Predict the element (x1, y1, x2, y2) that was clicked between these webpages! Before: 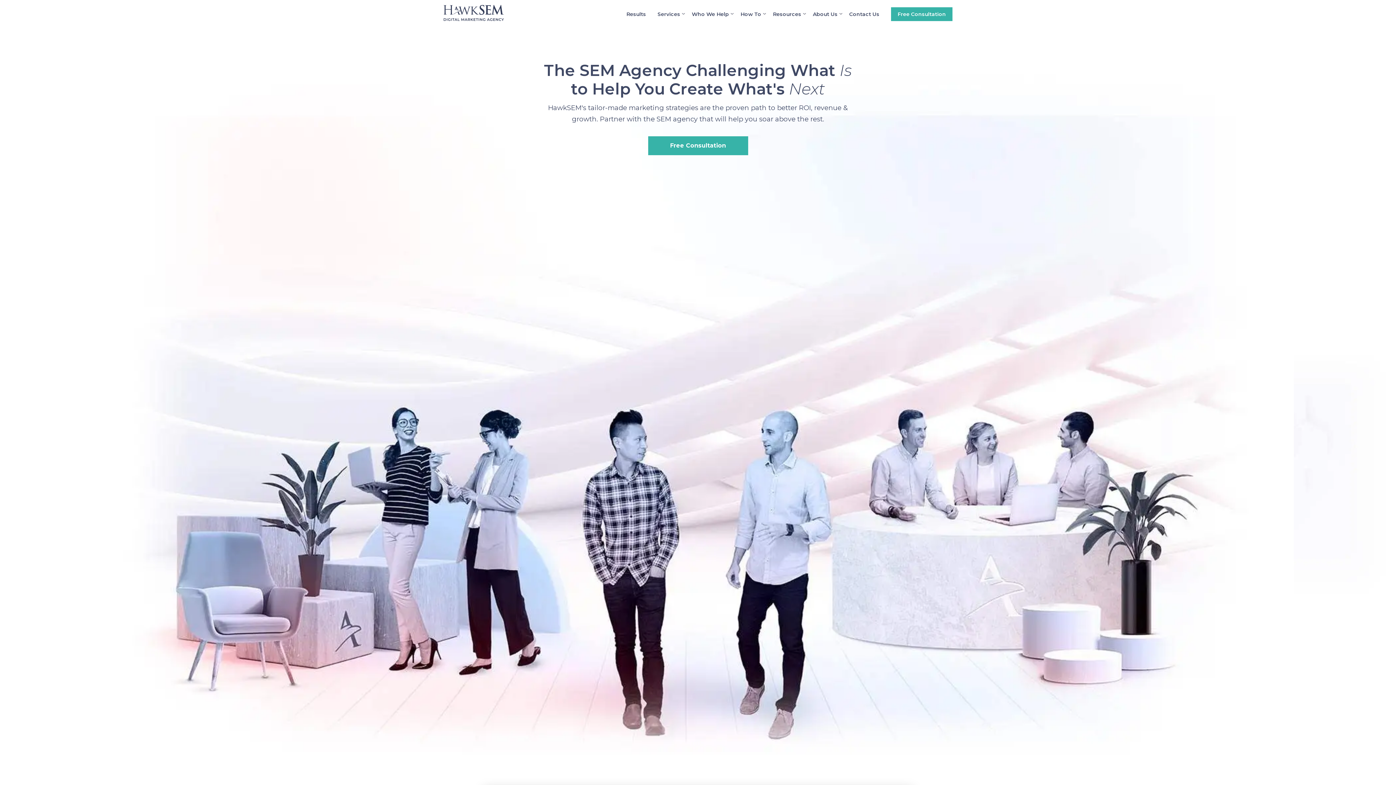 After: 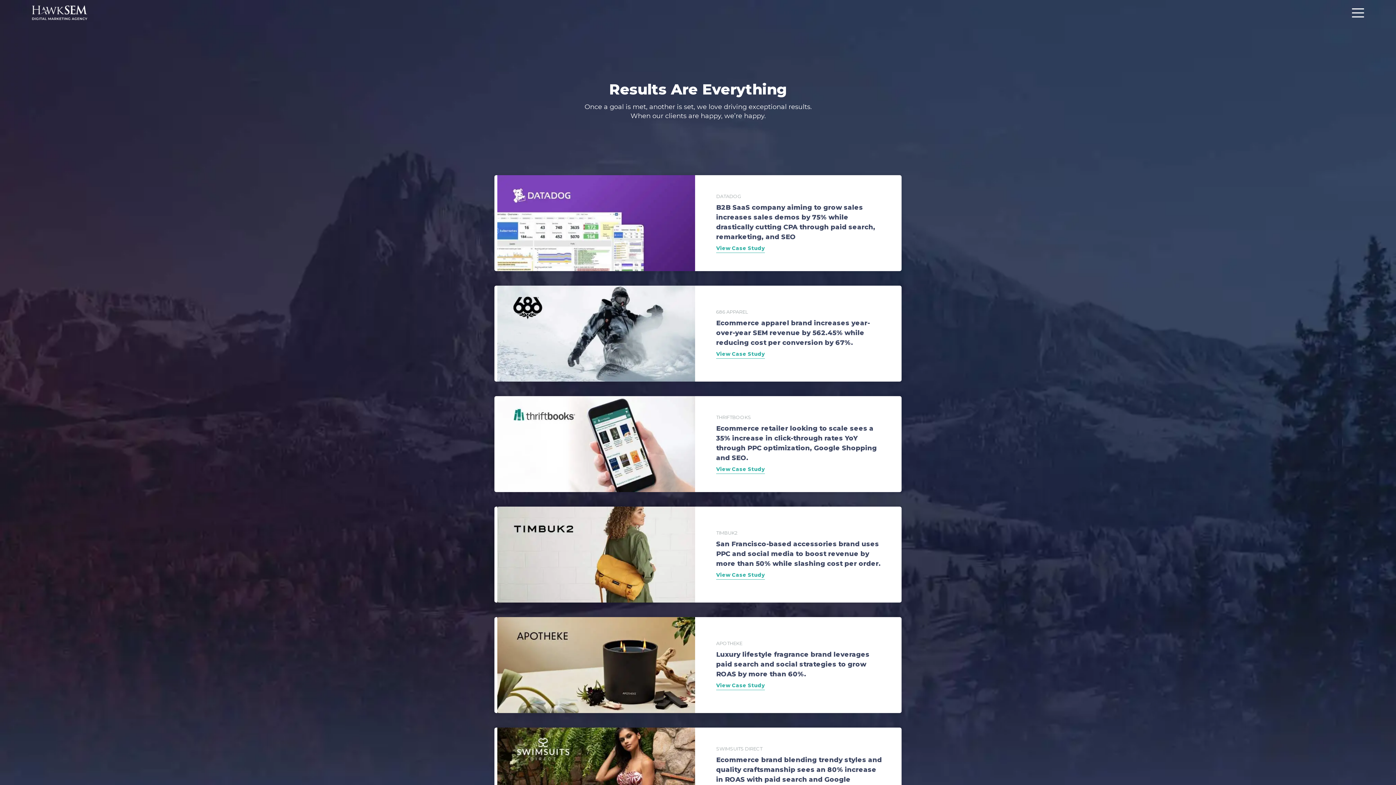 Action: label: Results bbox: (620, 4, 652, 24)